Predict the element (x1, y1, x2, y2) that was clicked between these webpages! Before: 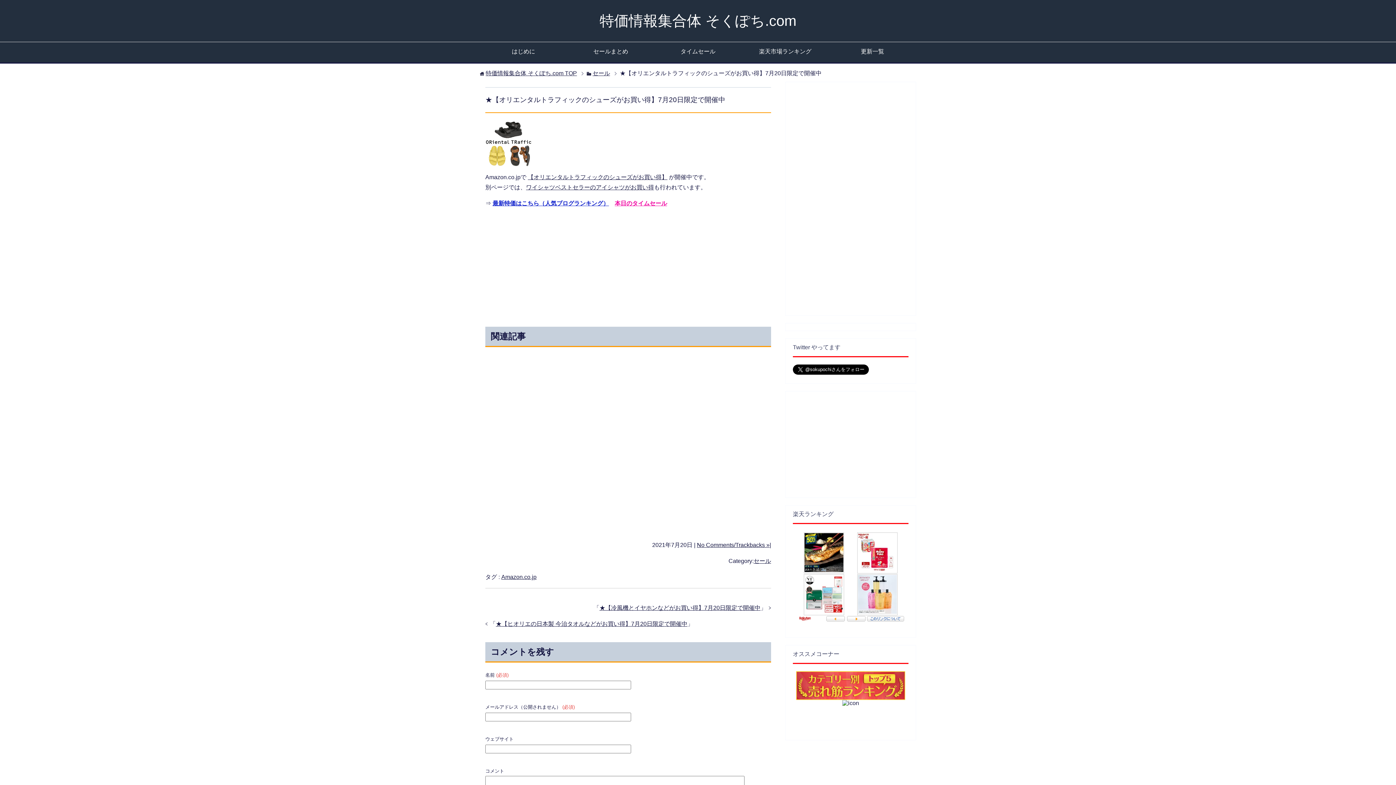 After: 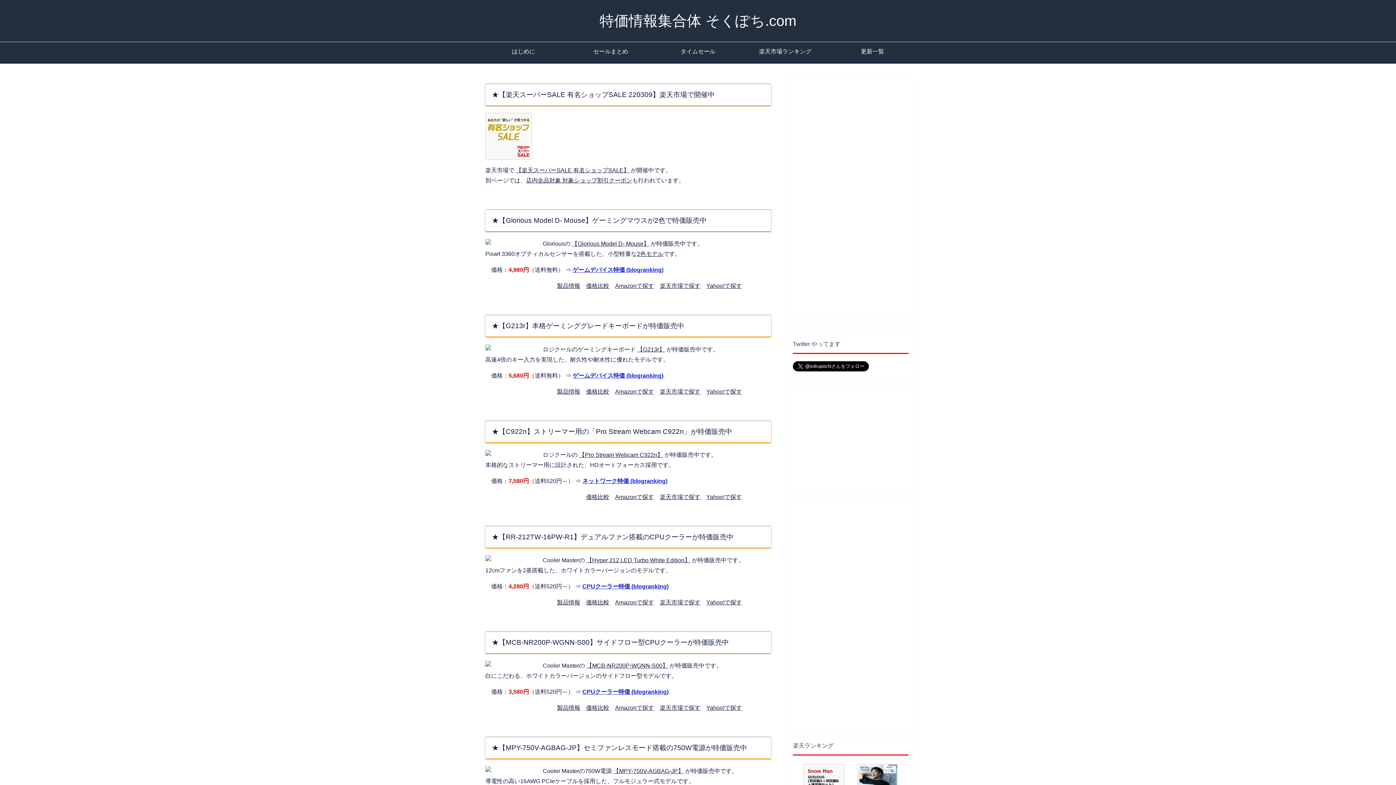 Action: bbox: (599, 12, 796, 28) label: 特価情報集合体 そくぽち.com